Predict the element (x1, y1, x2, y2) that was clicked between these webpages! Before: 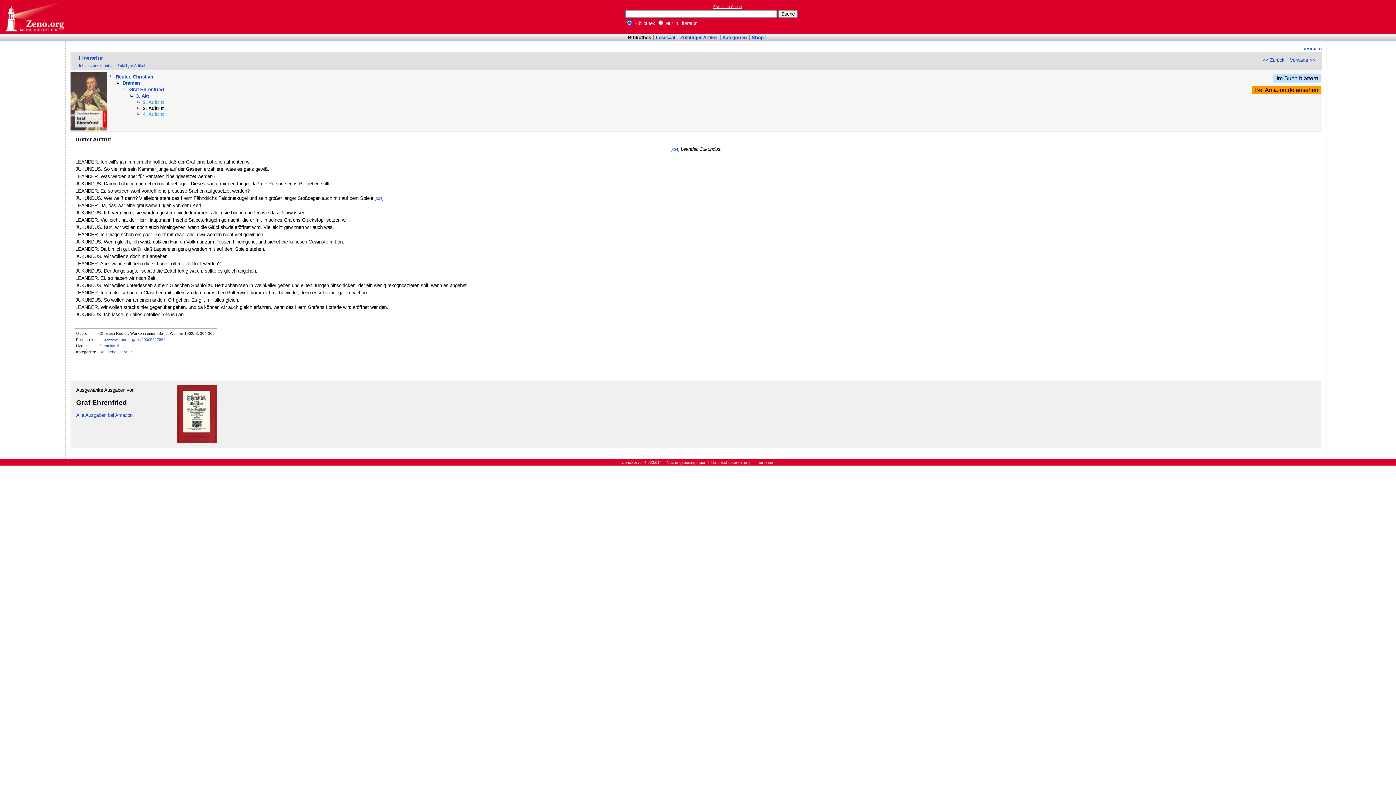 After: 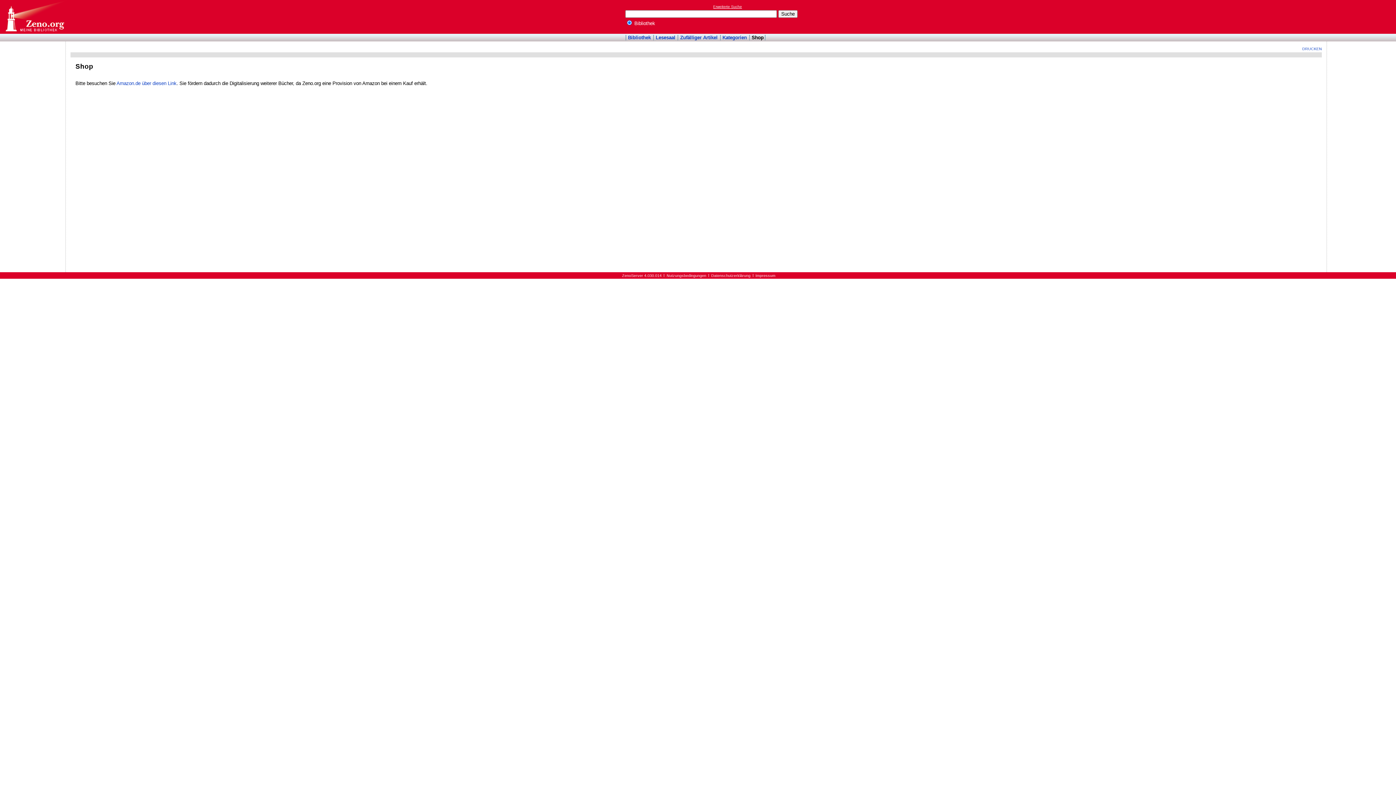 Action: bbox: (751, 35, 763, 40) label: Shop